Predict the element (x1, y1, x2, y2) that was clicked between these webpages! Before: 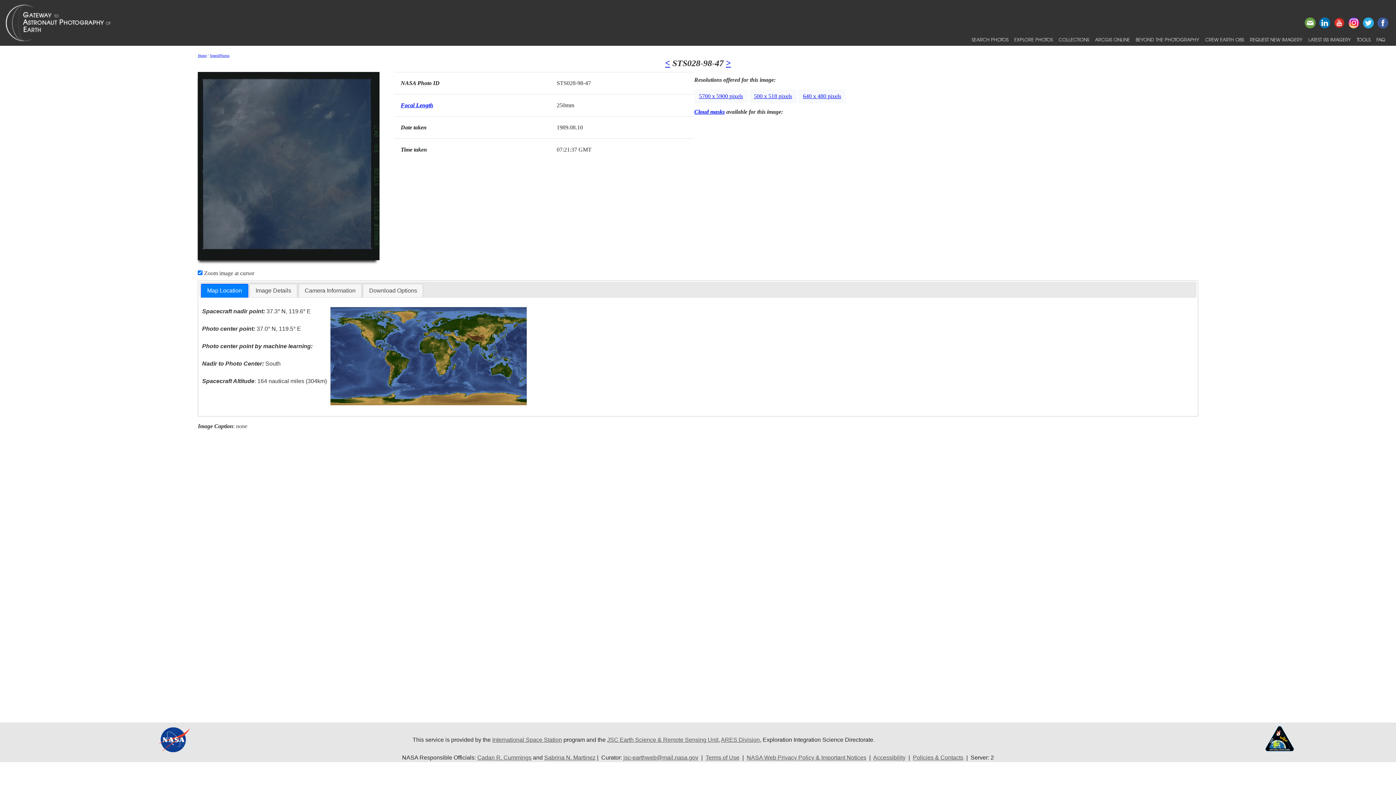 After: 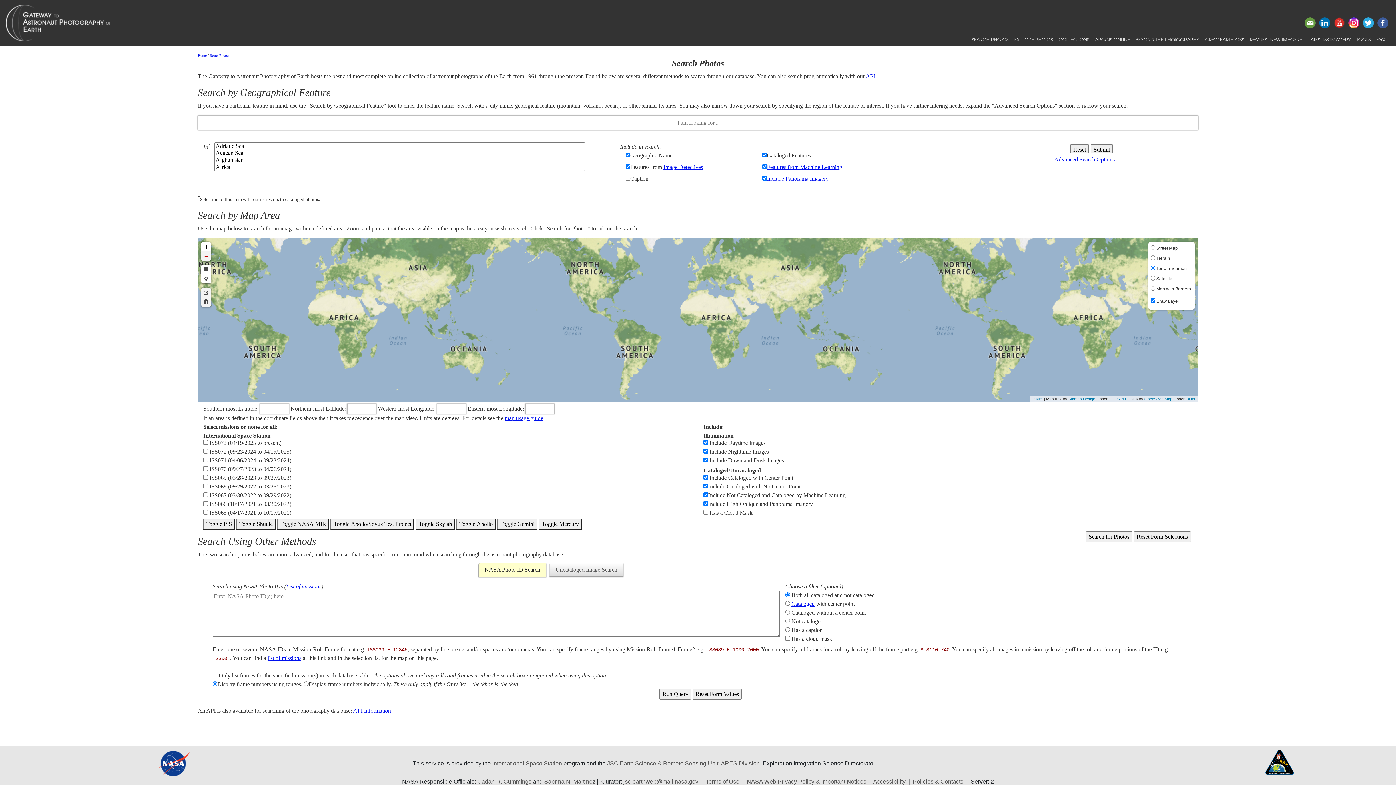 Action: bbox: (969, 33, 1011, 45) label: SEARCH PHOTOS